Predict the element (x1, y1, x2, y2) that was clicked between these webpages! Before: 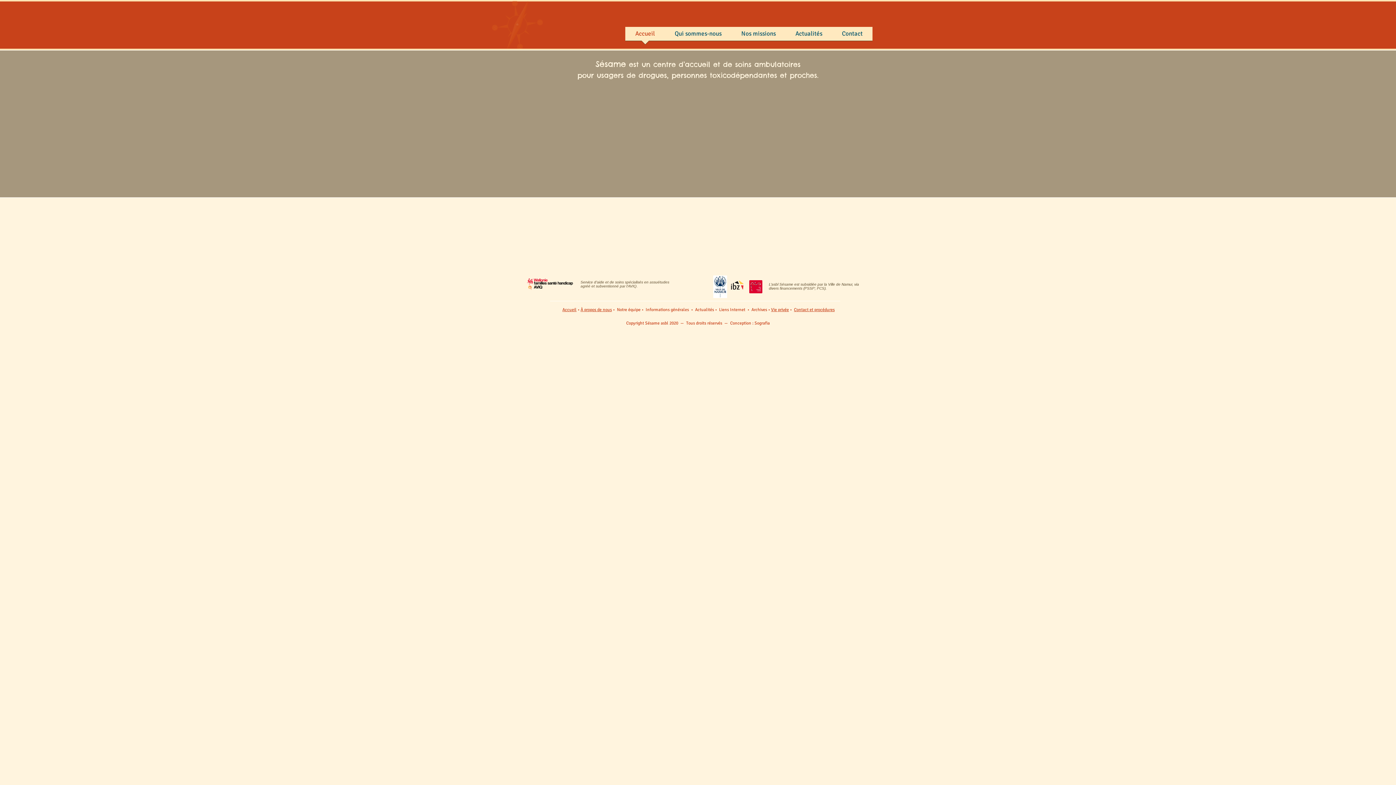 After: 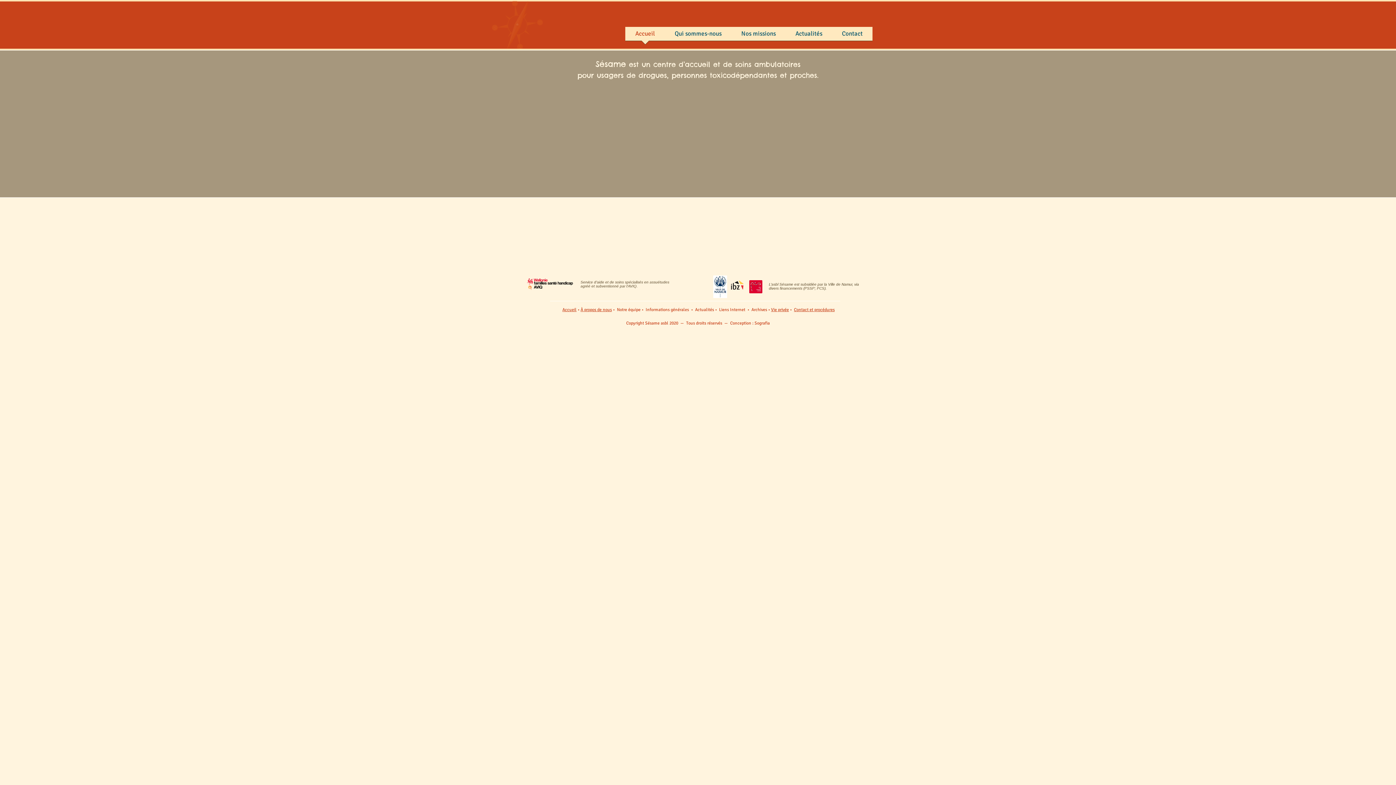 Action: bbox: (524, 275, 575, 291)